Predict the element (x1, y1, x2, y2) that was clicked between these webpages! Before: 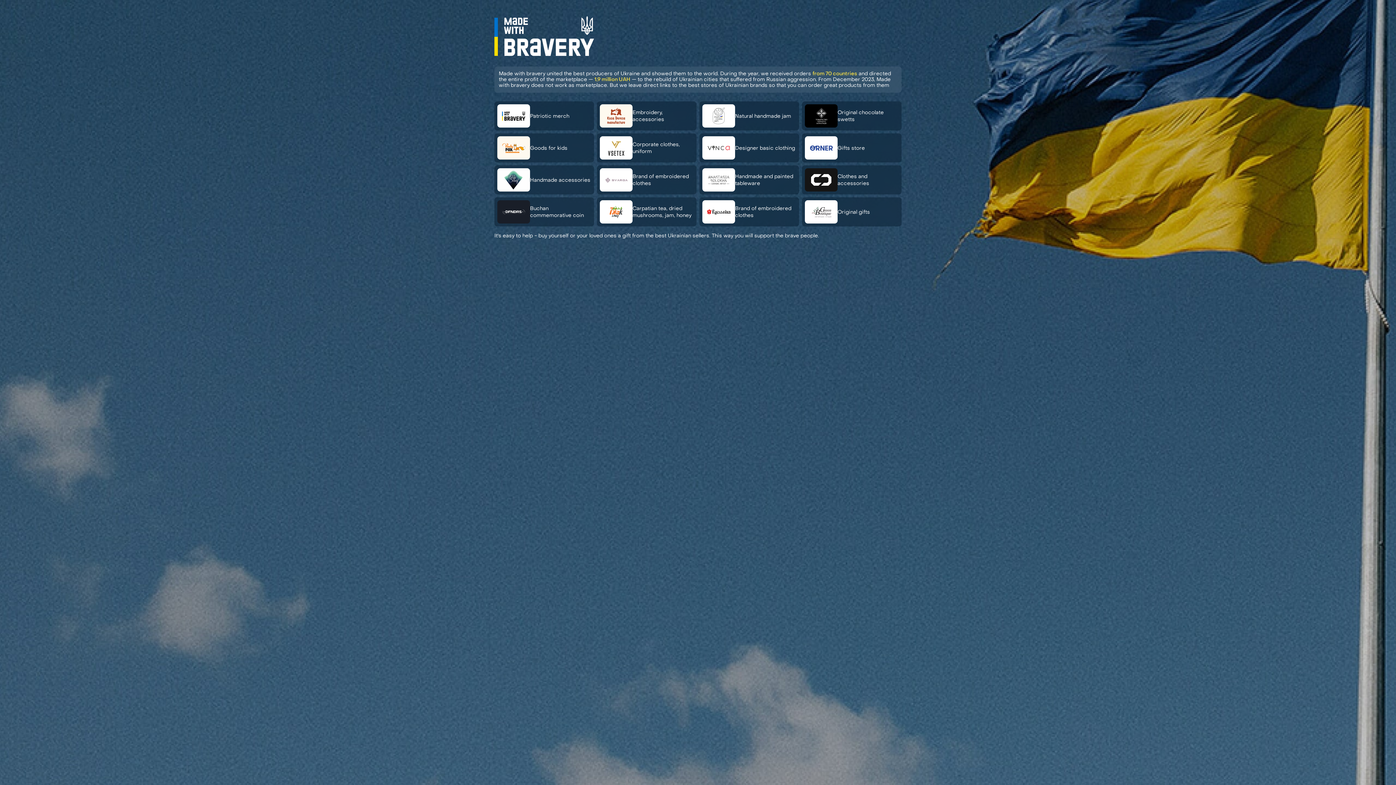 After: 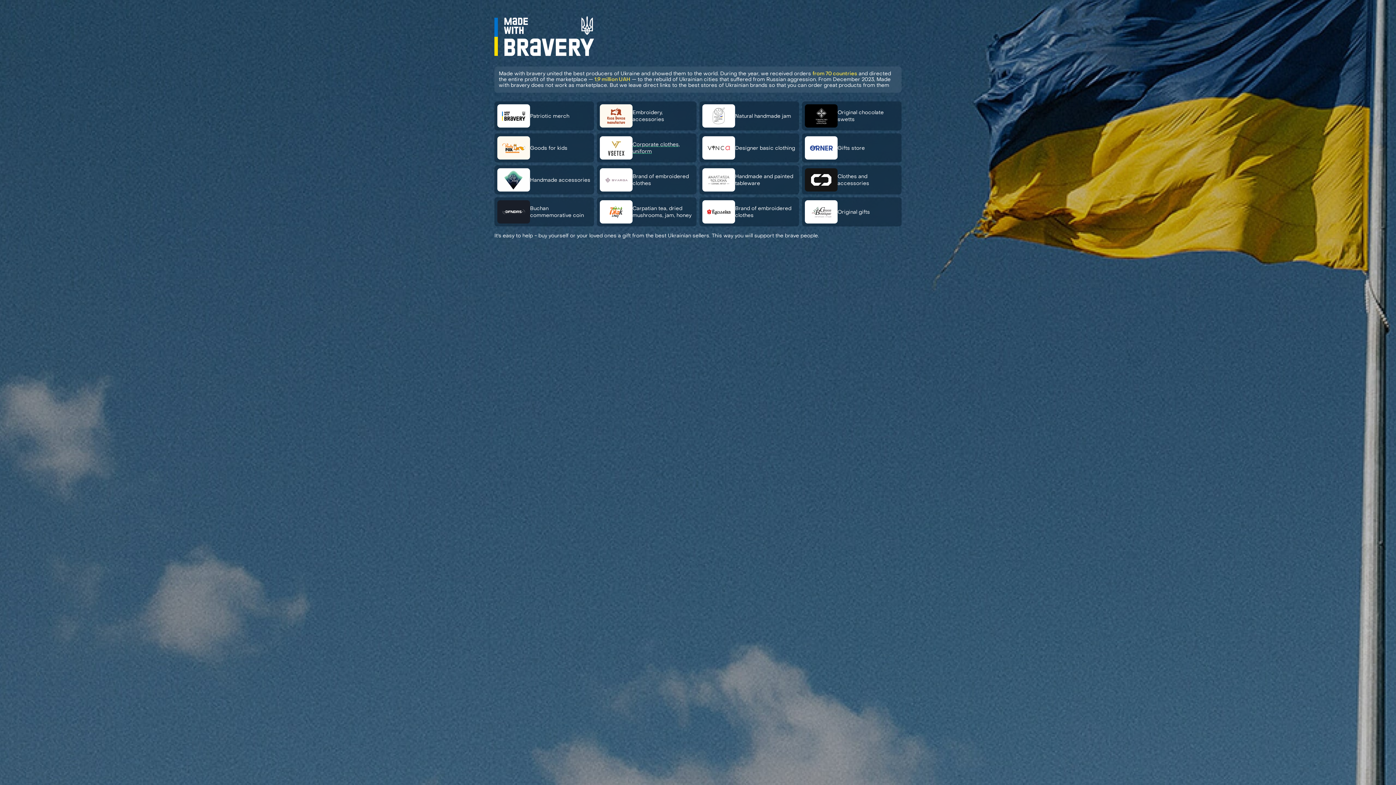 Action: label: Corporate clothes, uniform bbox: (597, 133, 696, 162)